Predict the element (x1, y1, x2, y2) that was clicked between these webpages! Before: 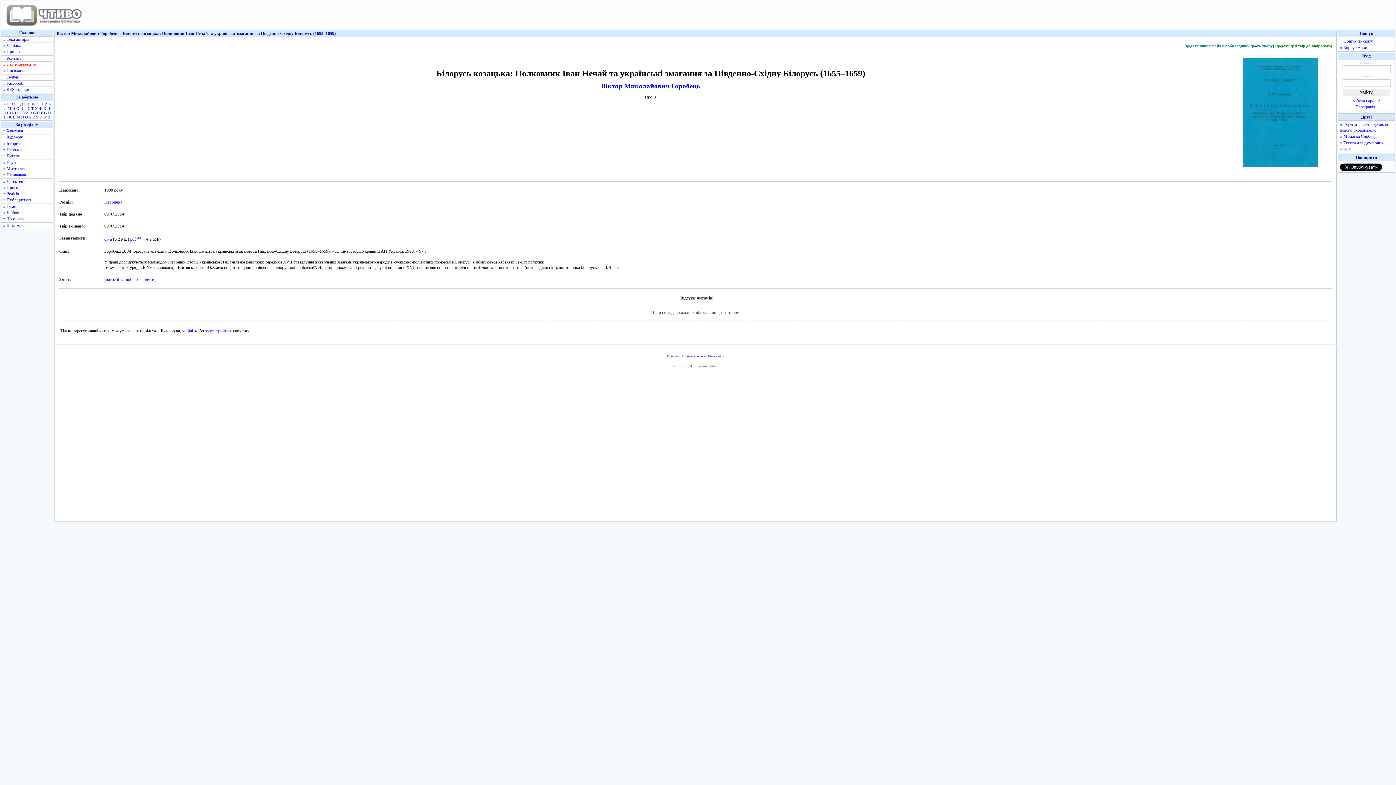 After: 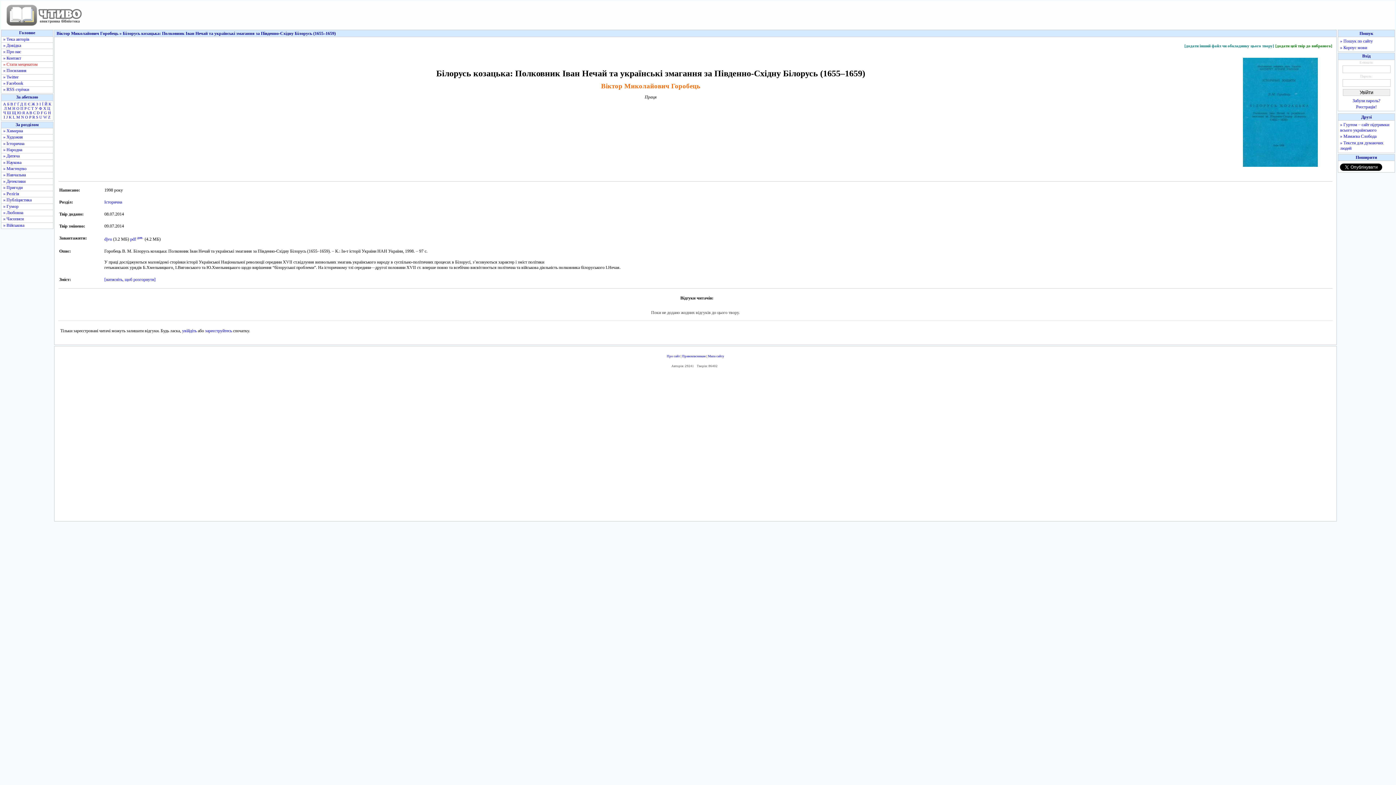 Action: bbox: (601, 82, 700, 89) label: Віктор Миколайович Горобець